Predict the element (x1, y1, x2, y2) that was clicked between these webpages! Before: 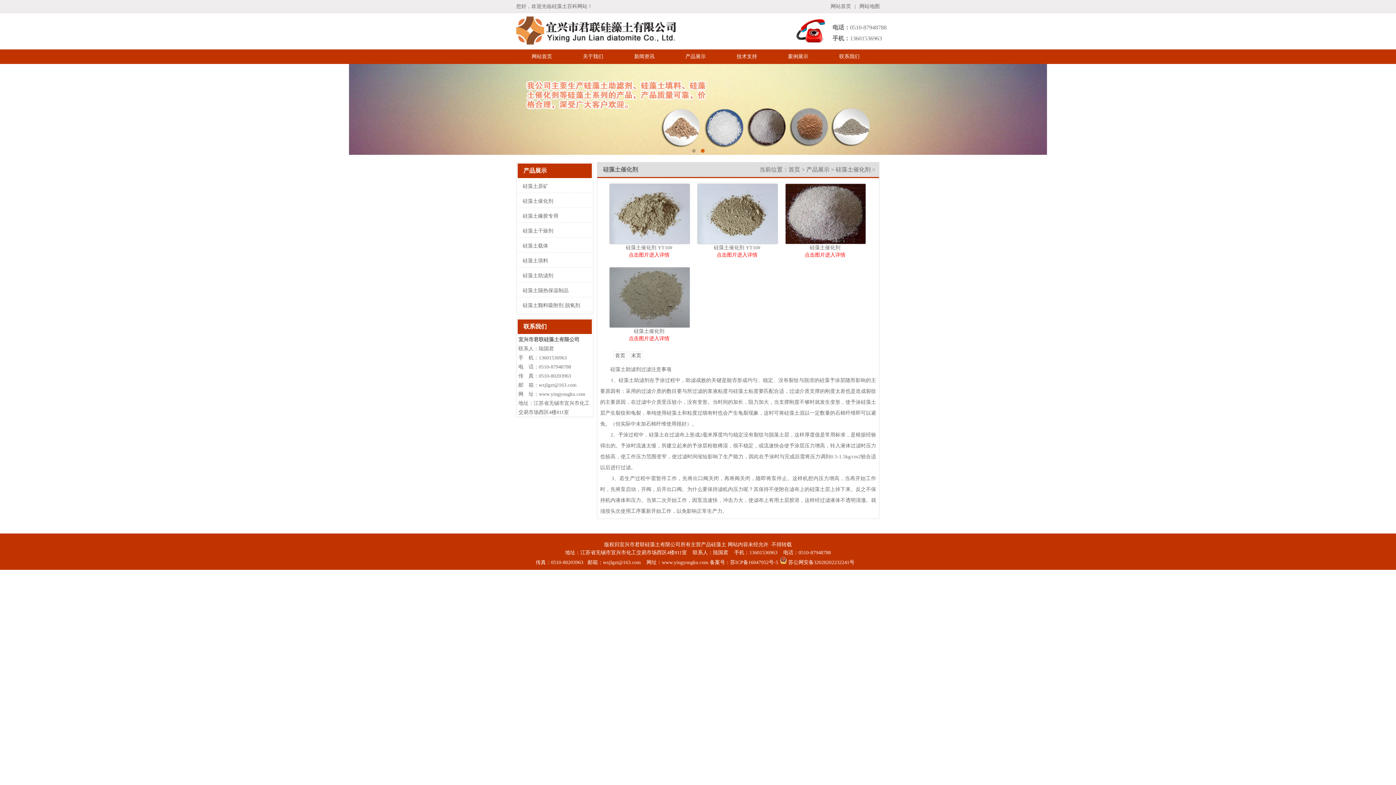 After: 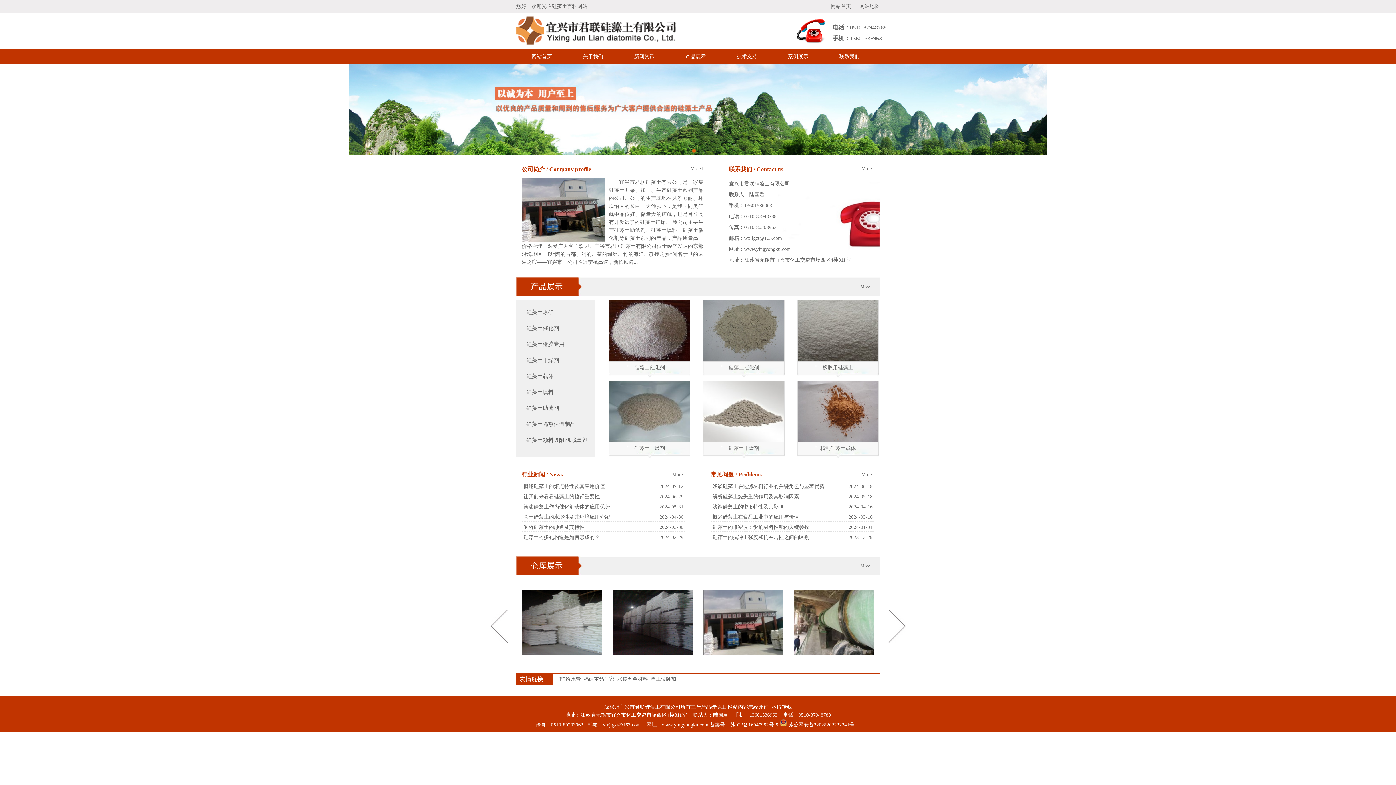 Action: label: 网站首页 bbox: (531, 53, 552, 59)